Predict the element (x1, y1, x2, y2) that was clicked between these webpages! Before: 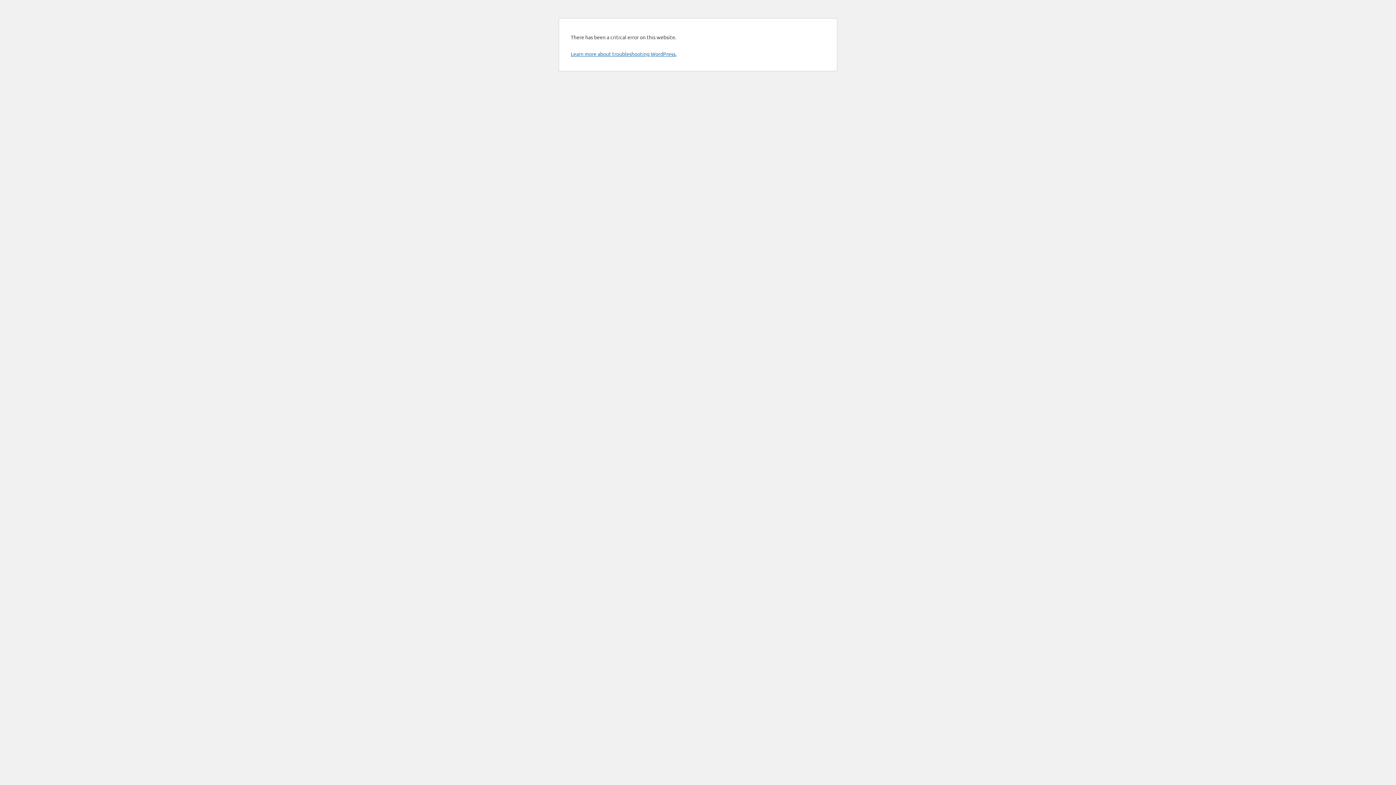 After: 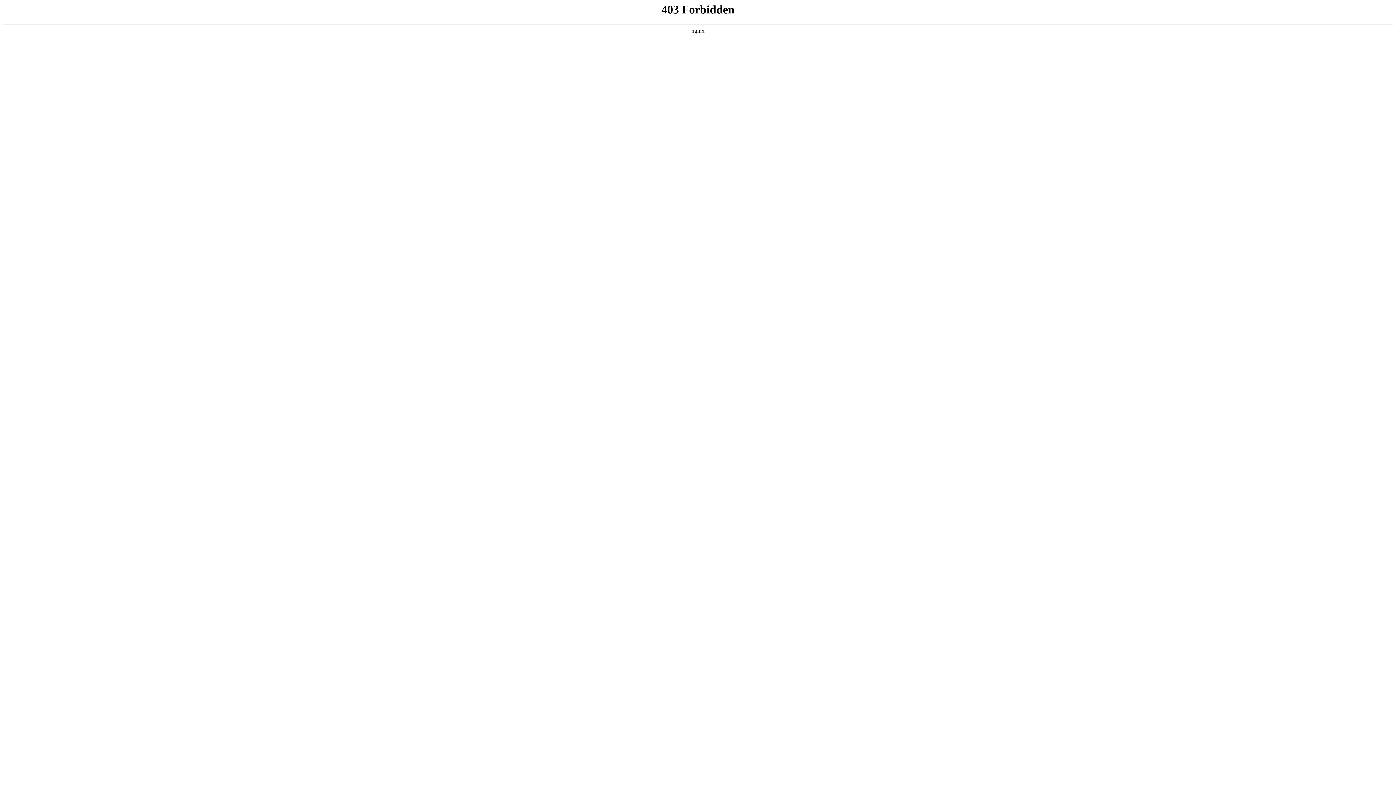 Action: label: Learn more about troubleshooting WordPress. bbox: (570, 50, 676, 57)